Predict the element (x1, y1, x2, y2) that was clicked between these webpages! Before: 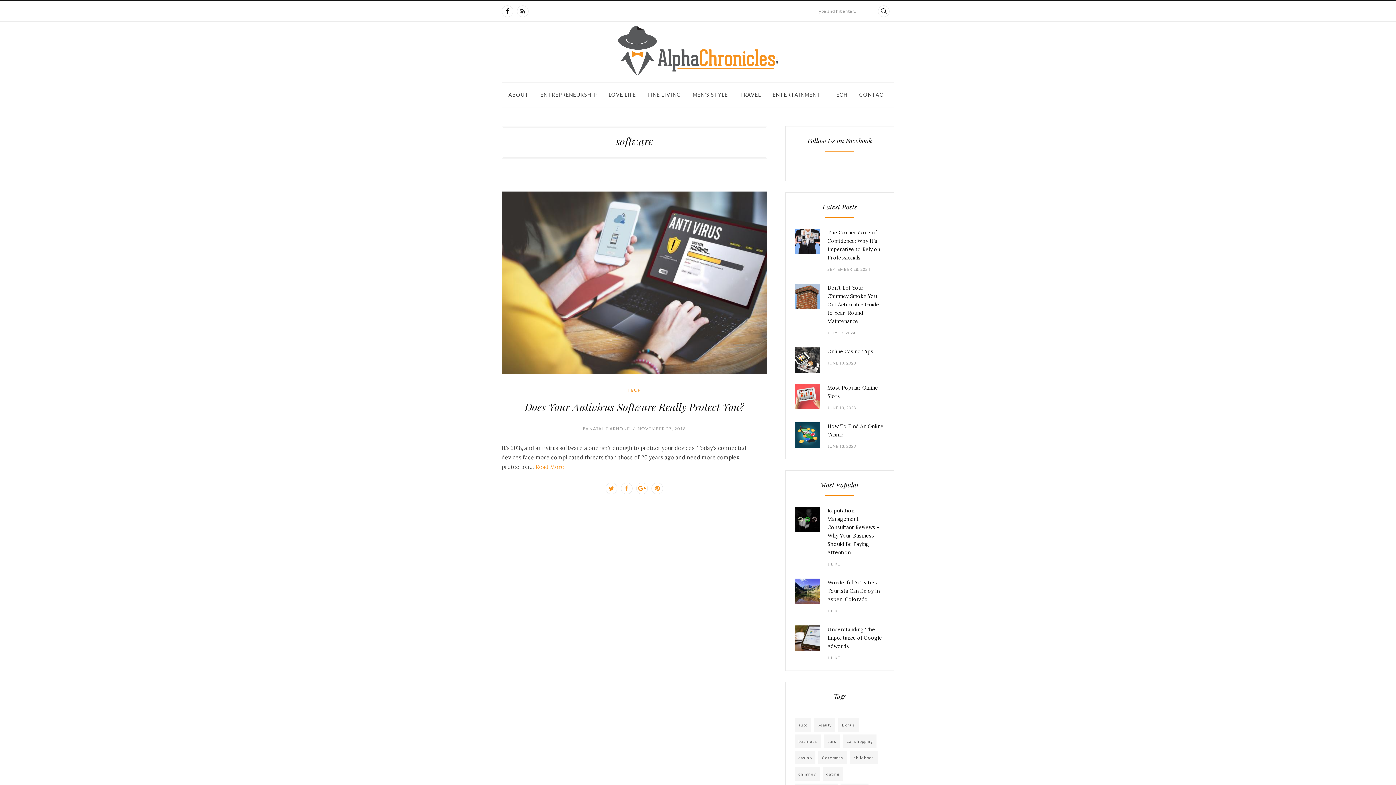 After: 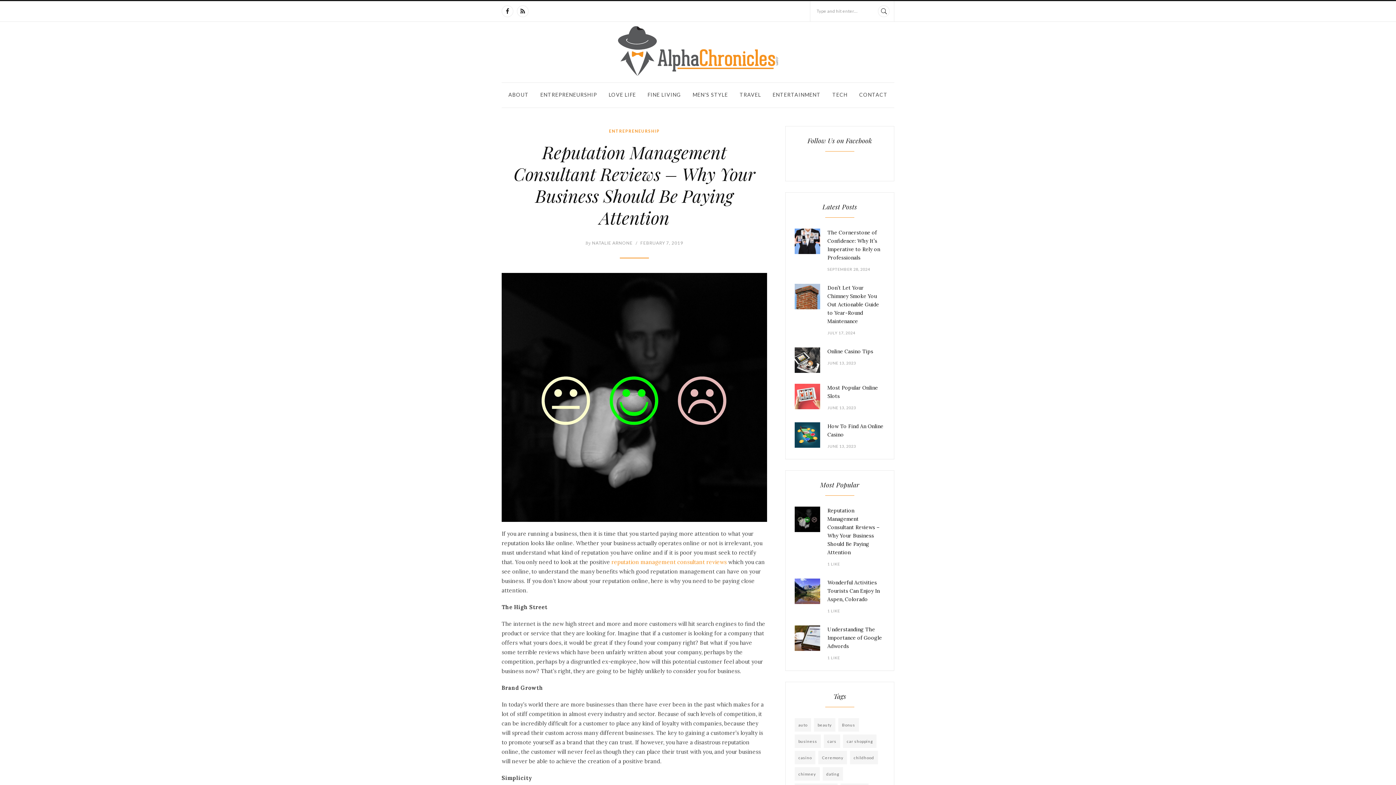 Action: label: Reputation Management Consultant Reviews – Why Your Business Should Be Paying Attention bbox: (827, 506, 885, 557)